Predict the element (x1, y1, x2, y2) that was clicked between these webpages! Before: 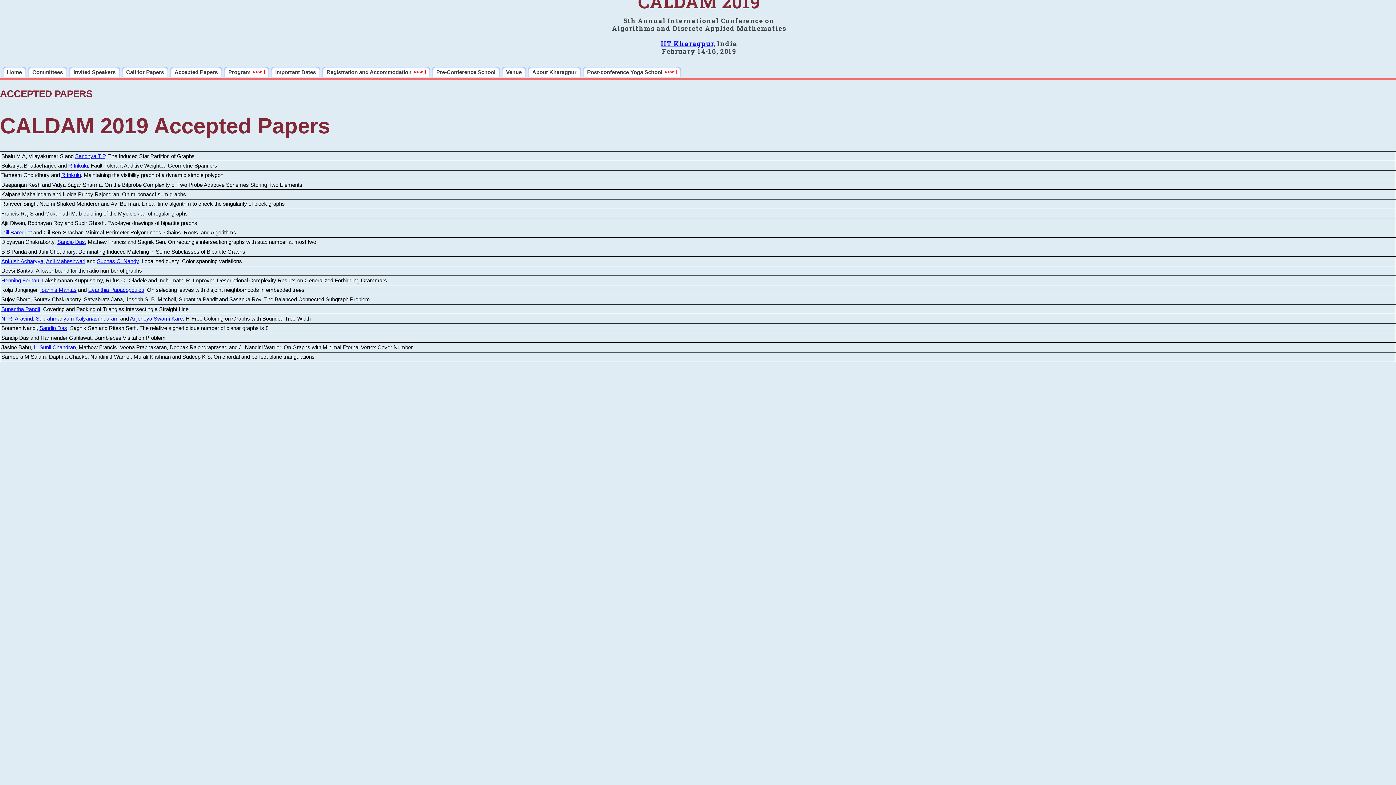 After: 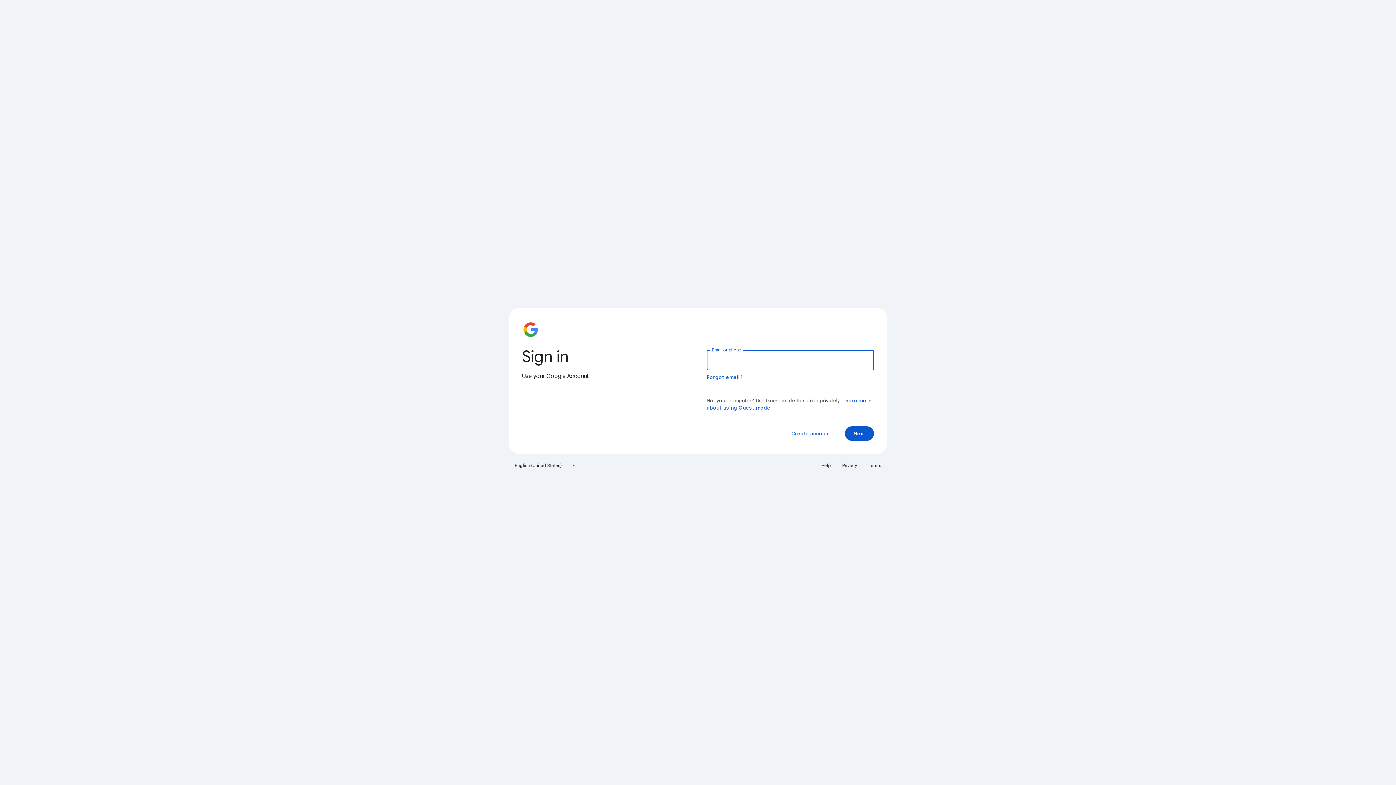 Action: label: Supantha Pandit bbox: (1, 306, 40, 312)